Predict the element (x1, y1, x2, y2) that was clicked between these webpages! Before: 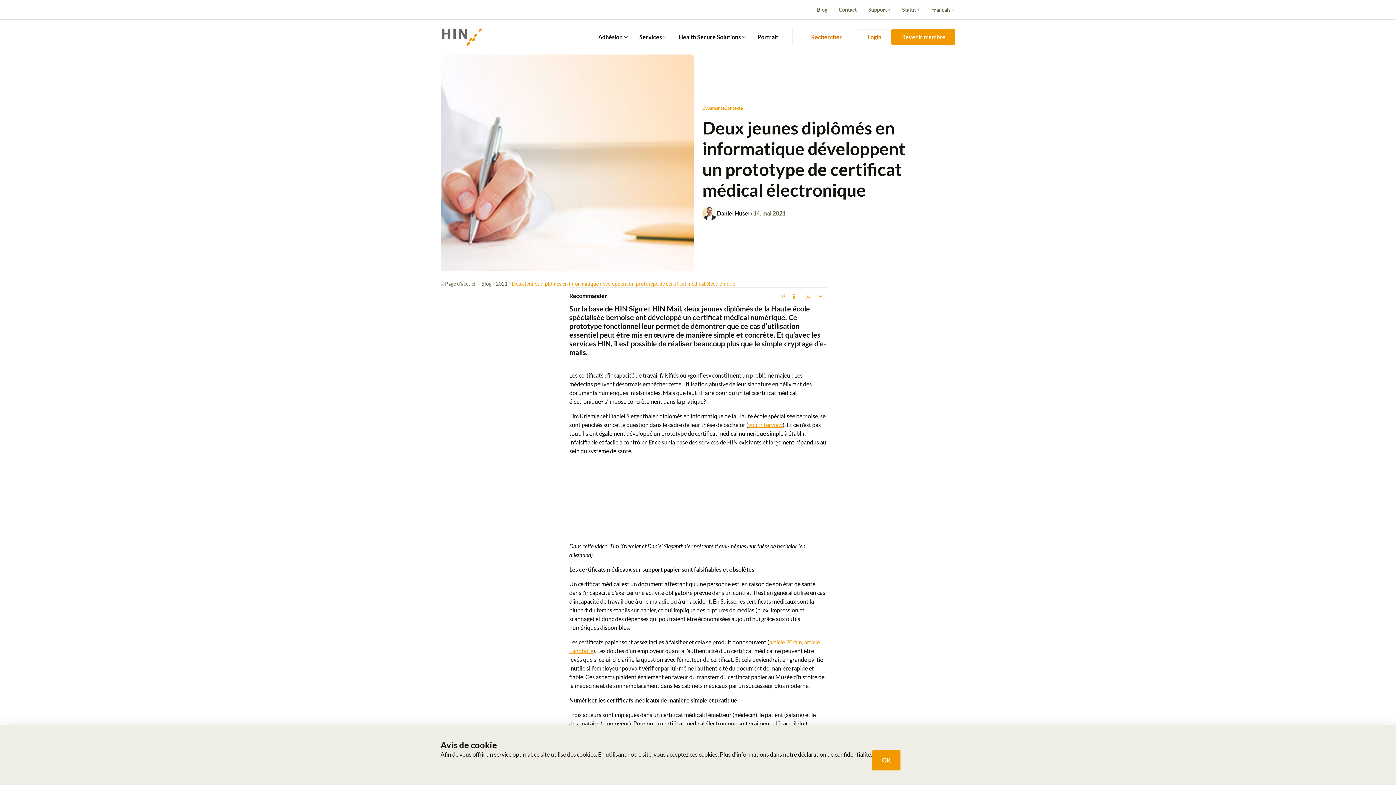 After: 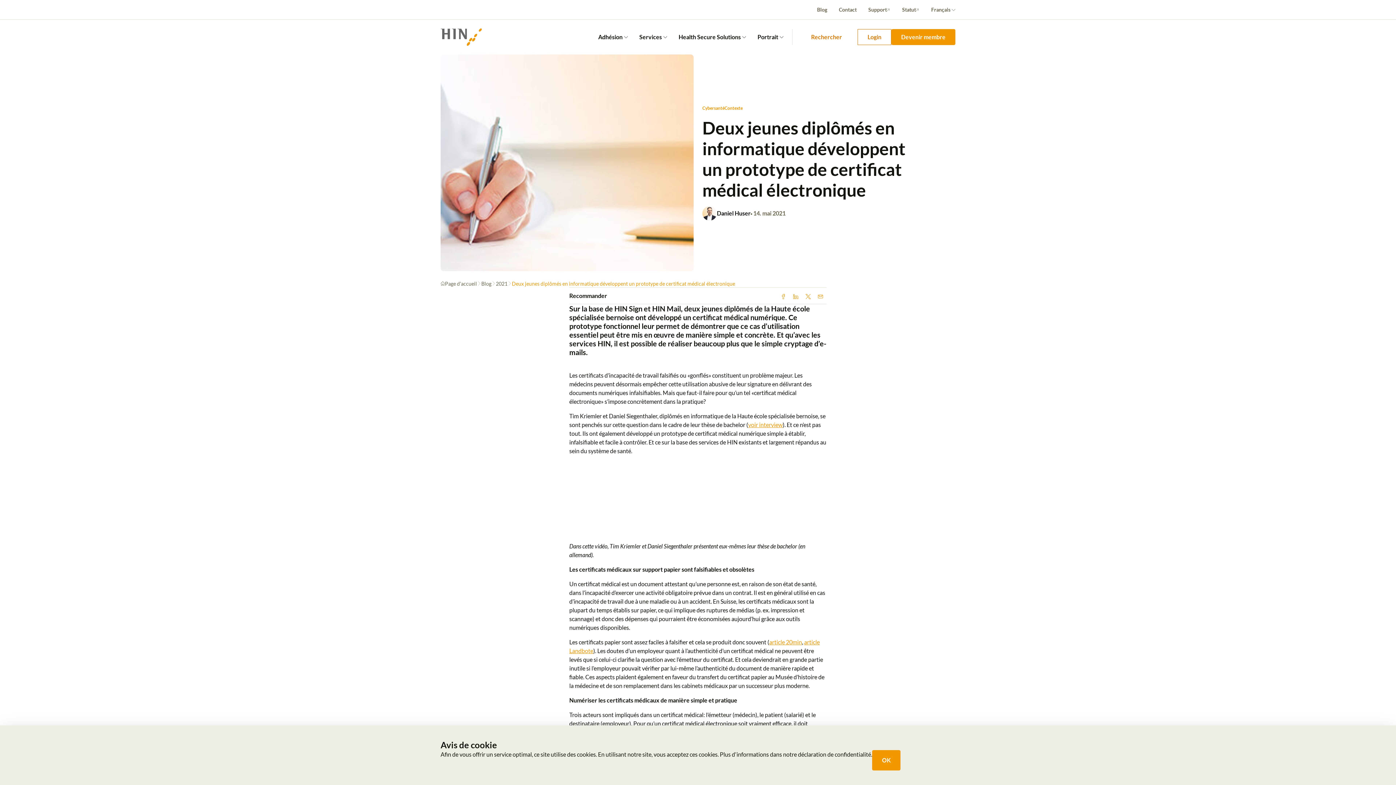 Action: label: déclaration de confidentialité bbox: (798, 751, 871, 758)